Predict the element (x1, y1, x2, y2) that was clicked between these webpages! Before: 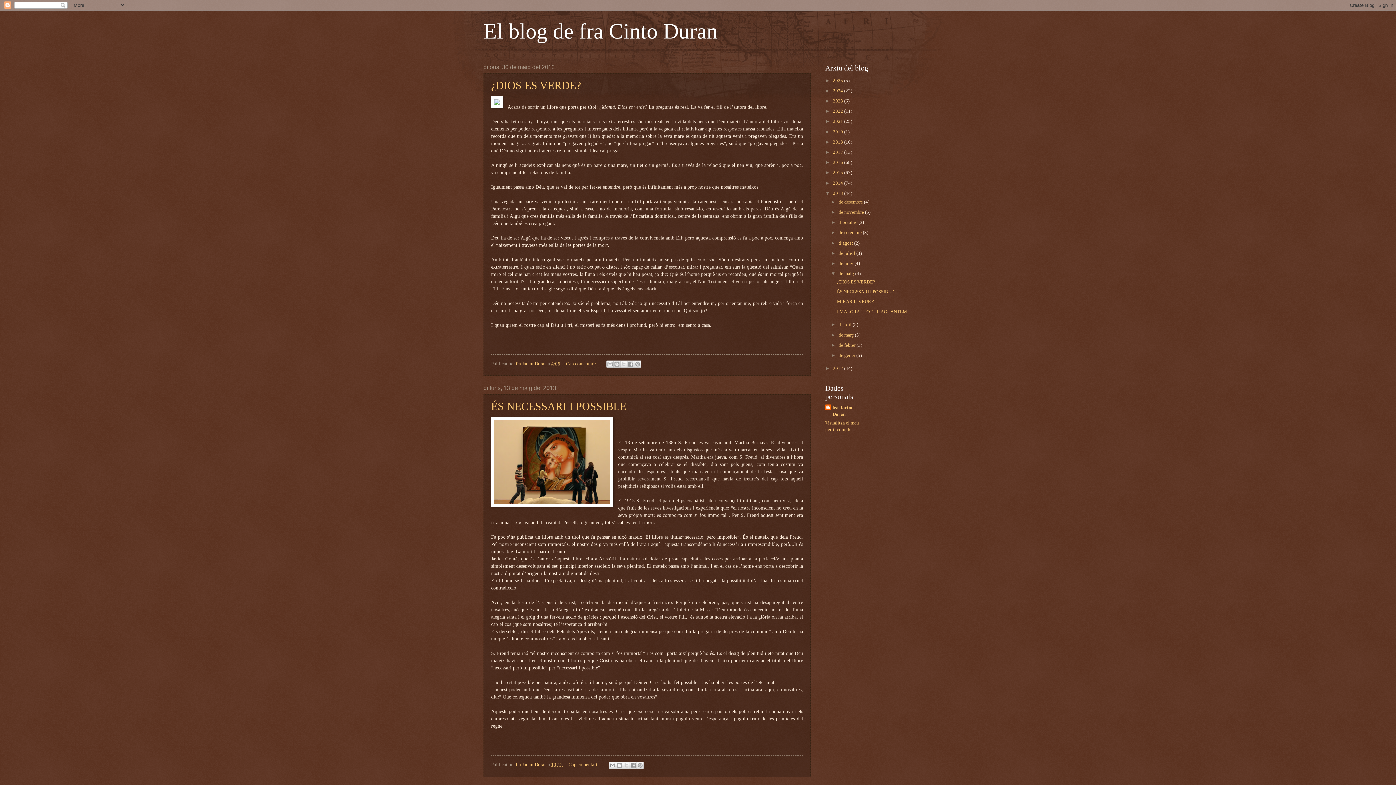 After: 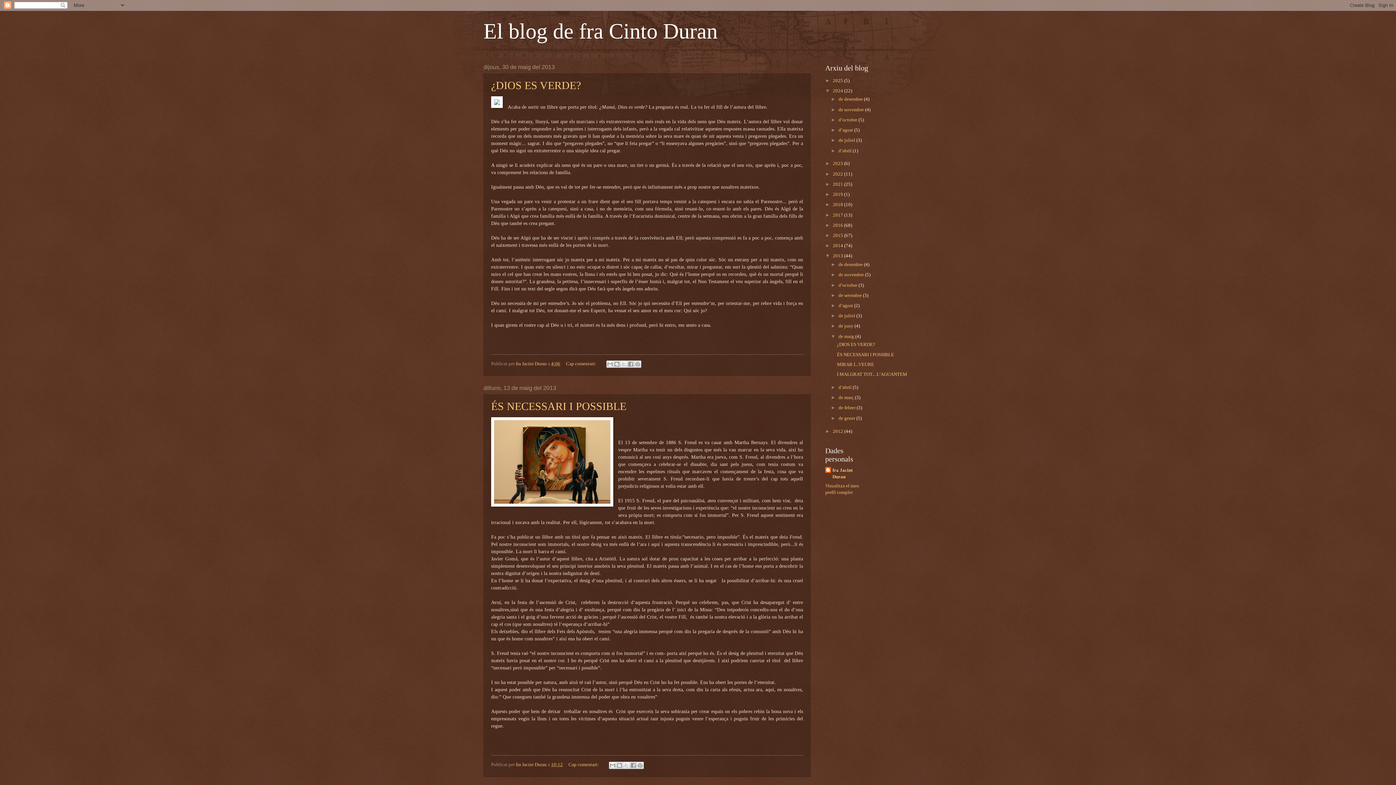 Action: bbox: (825, 87, 833, 93) label: ►  